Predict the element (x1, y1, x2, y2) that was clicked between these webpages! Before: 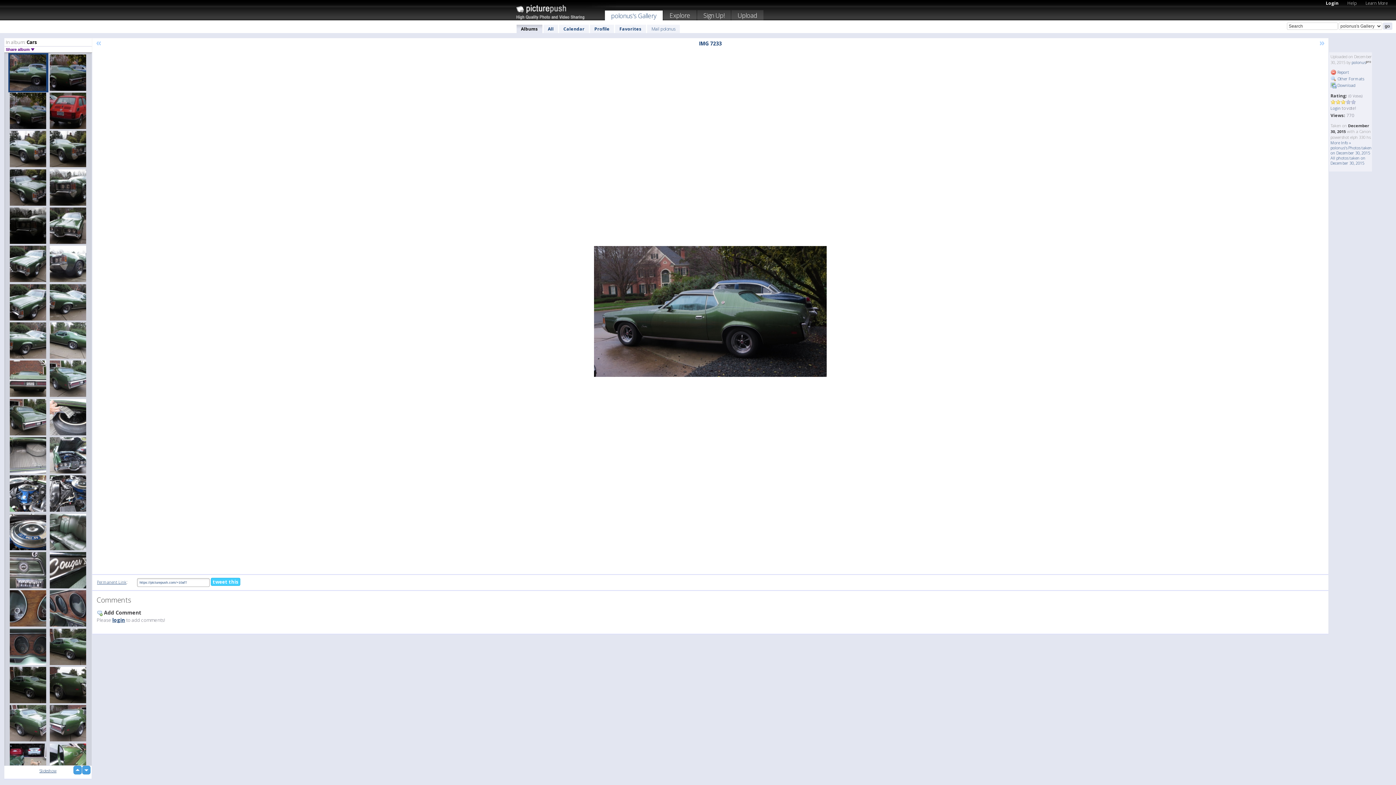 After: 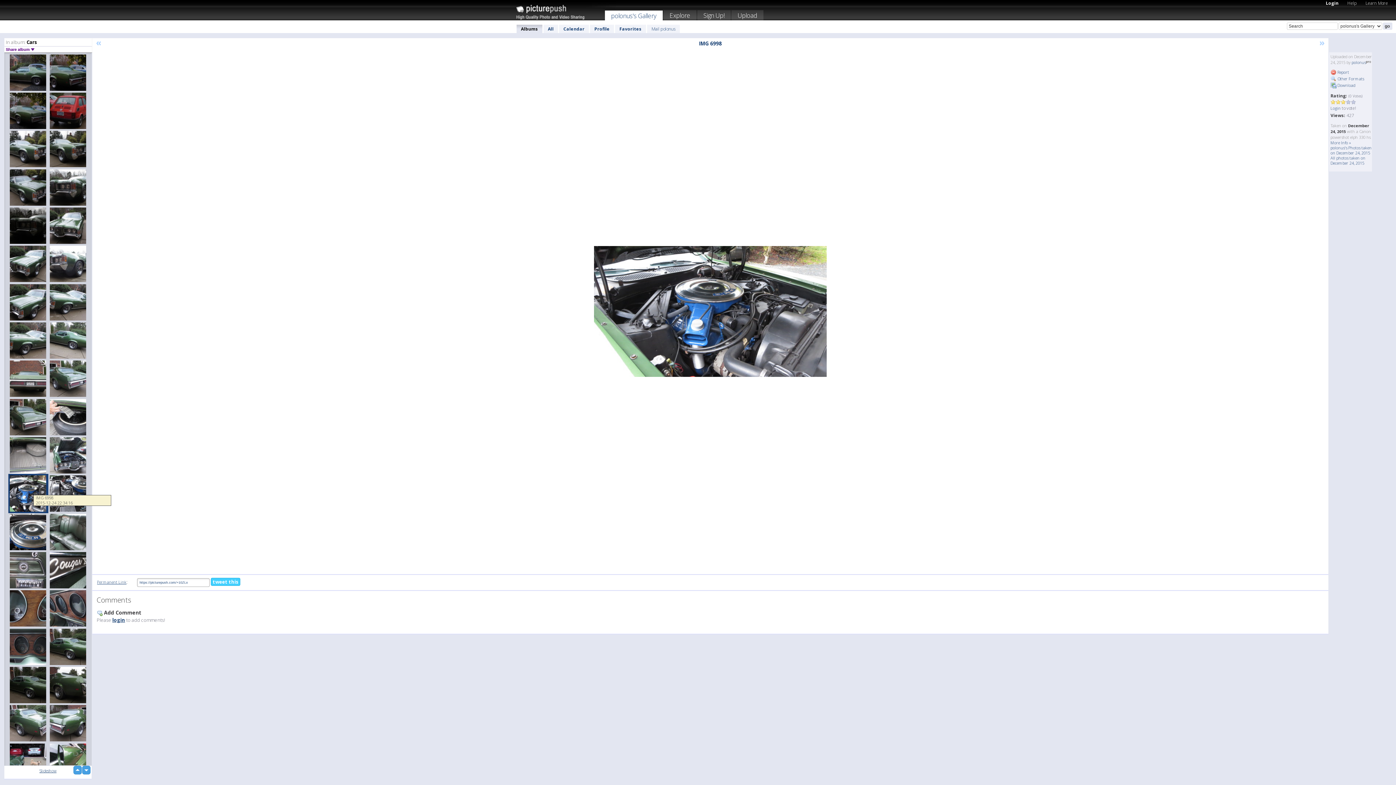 Action: bbox: (8, 474, 48, 513)